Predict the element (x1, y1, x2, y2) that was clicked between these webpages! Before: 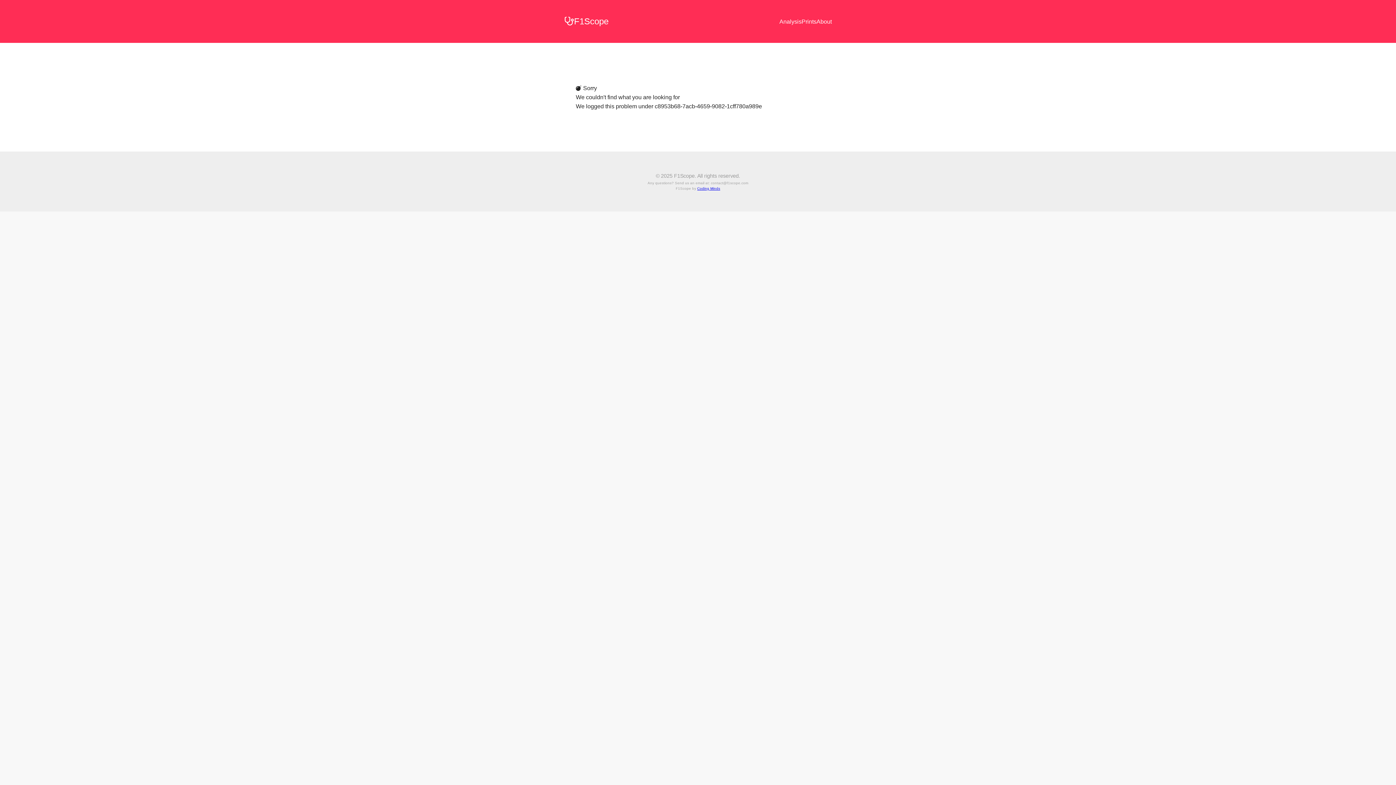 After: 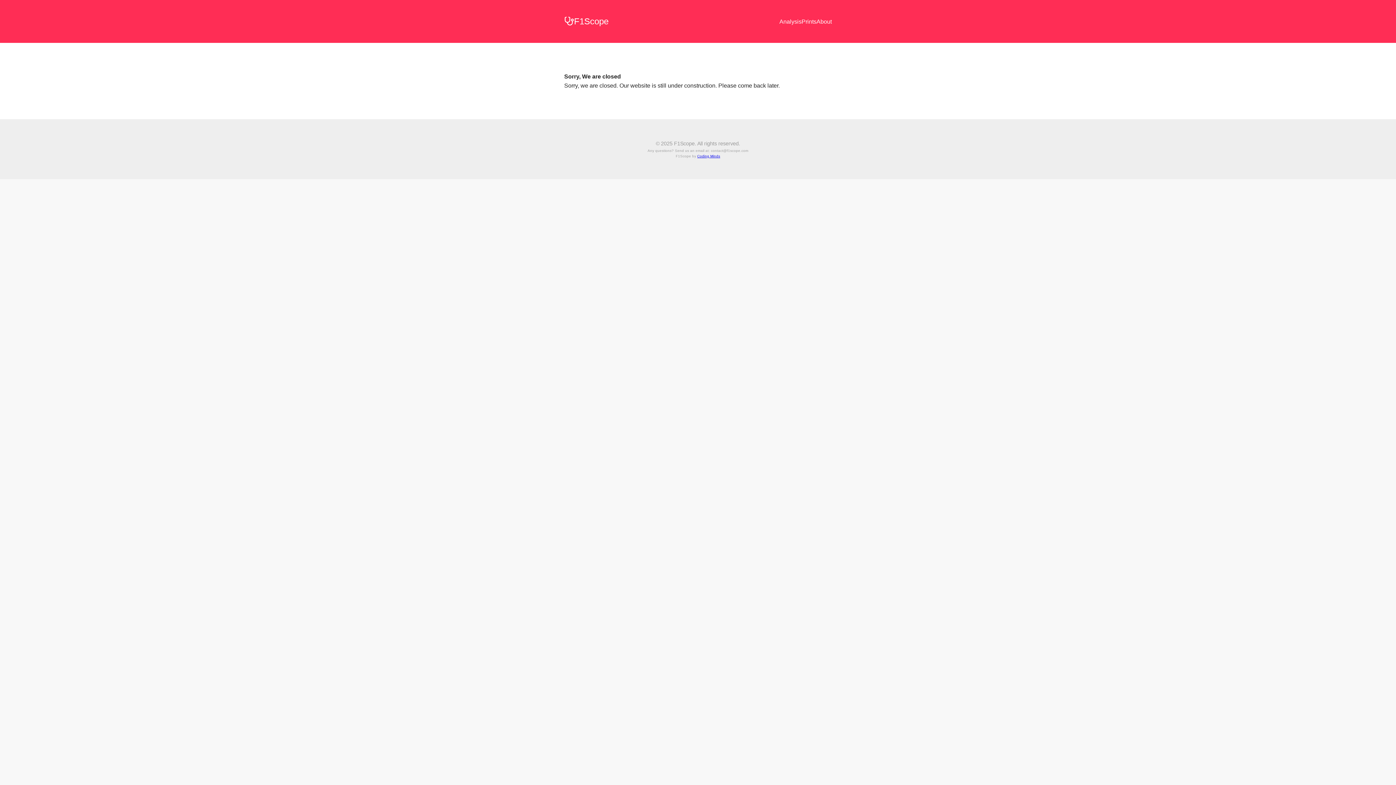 Action: label: F1Scope bbox: (564, 16, 608, 26)